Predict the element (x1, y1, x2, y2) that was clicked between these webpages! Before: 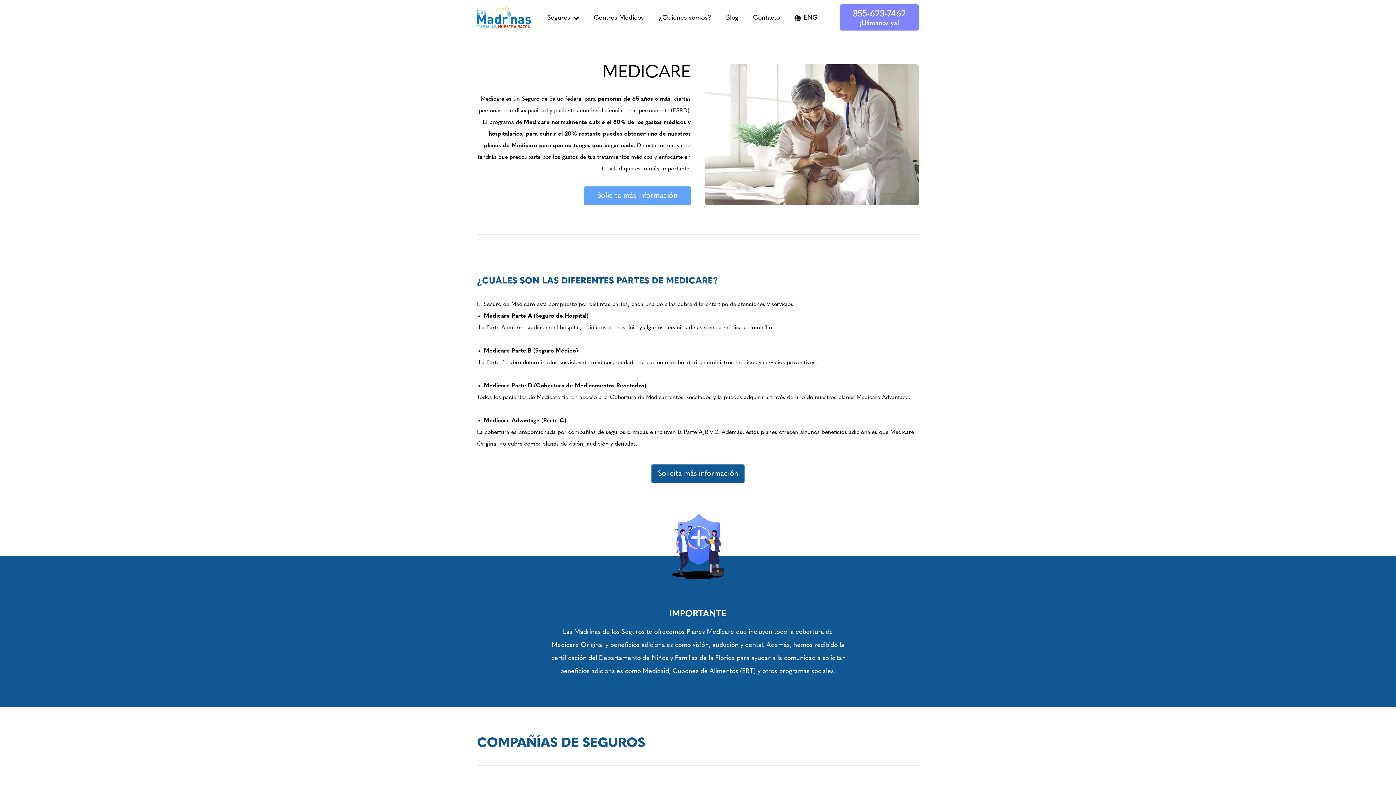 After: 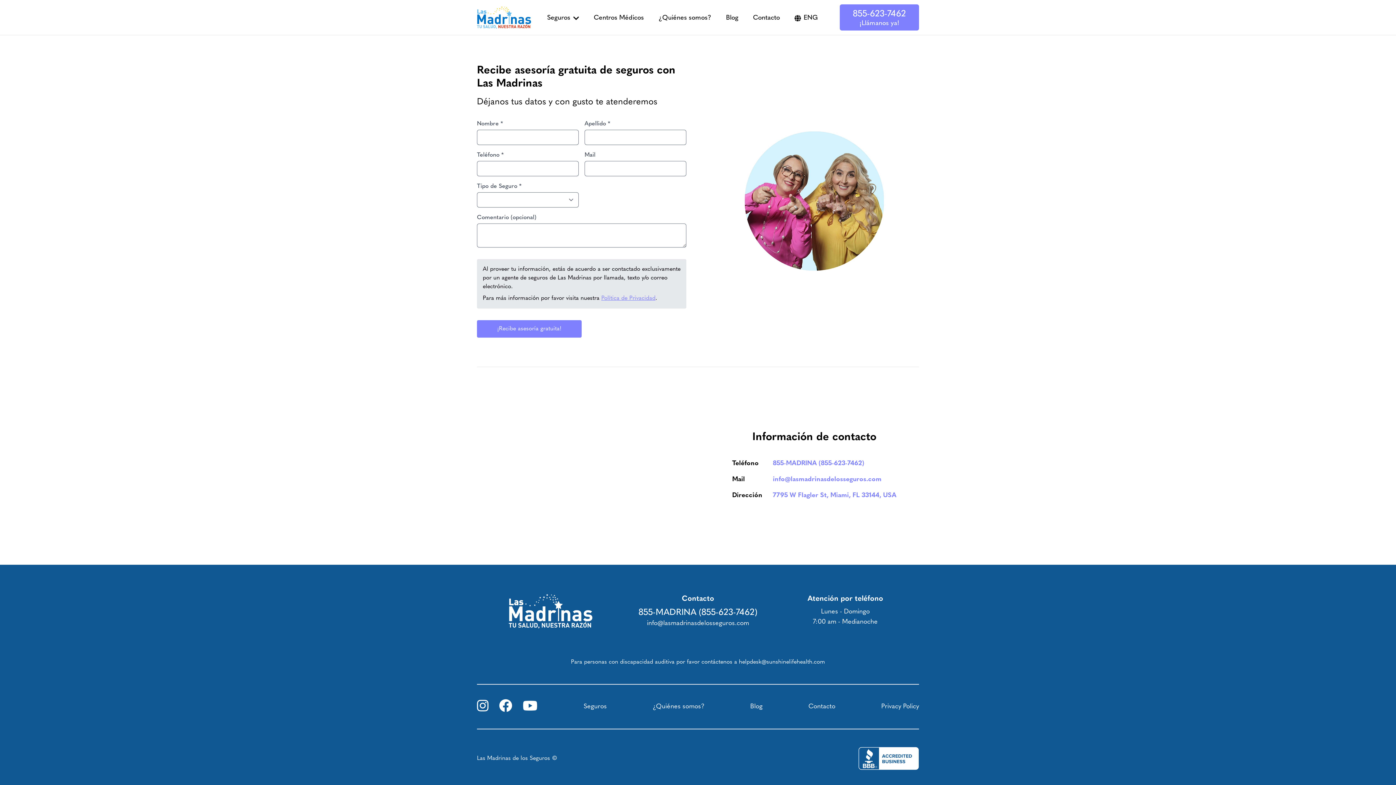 Action: label: Contacto bbox: (748, 11, 784, 23)